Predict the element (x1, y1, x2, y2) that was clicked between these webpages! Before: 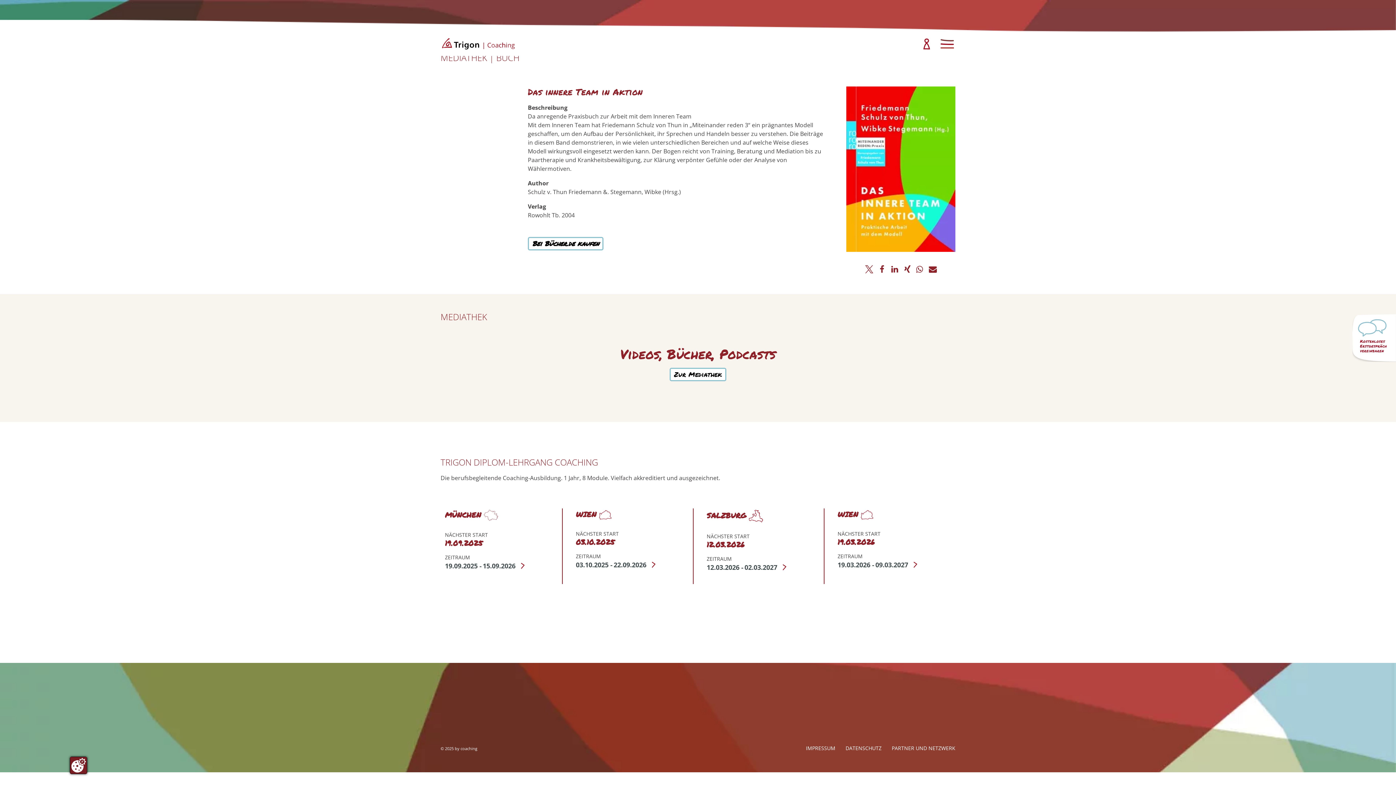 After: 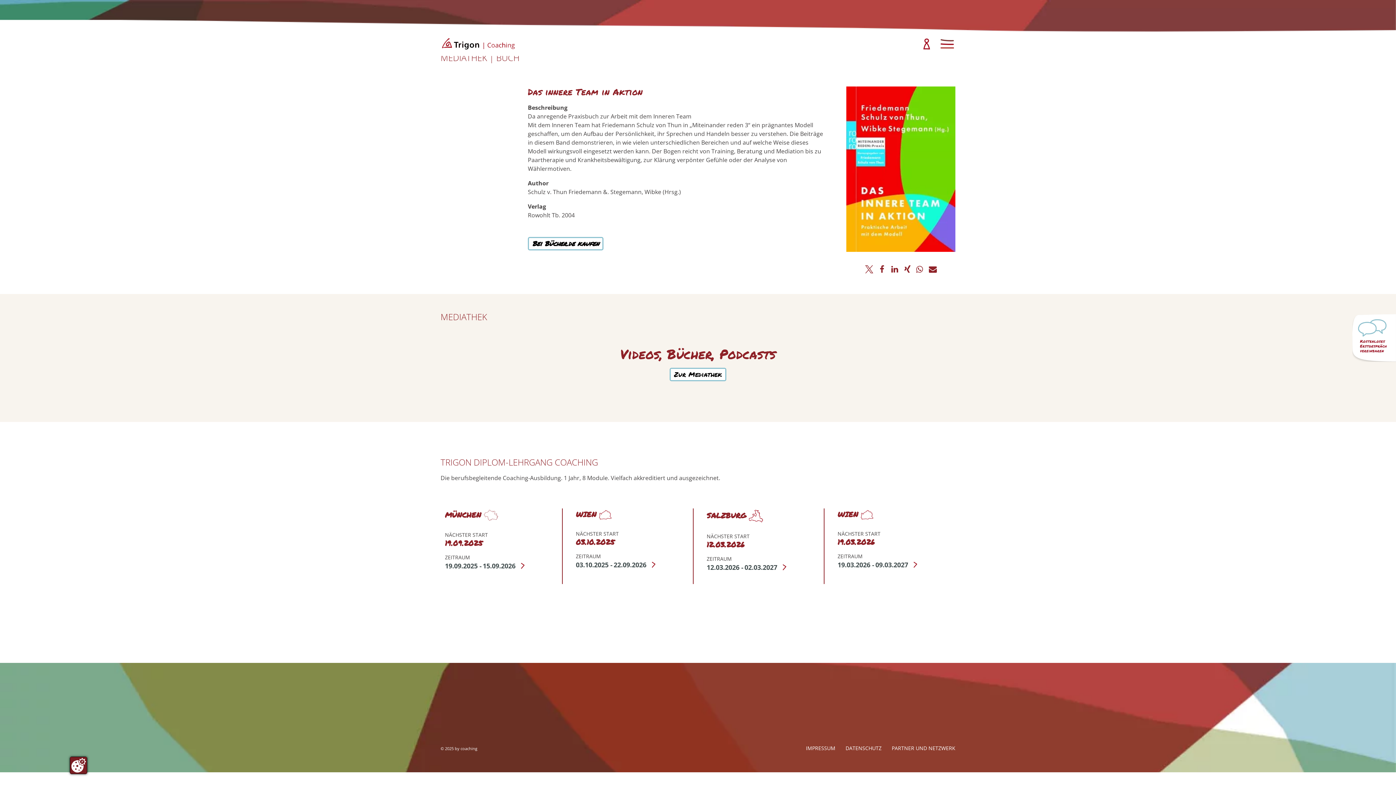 Action: bbox: (864, 262, 873, 275) label: Bei X teilen